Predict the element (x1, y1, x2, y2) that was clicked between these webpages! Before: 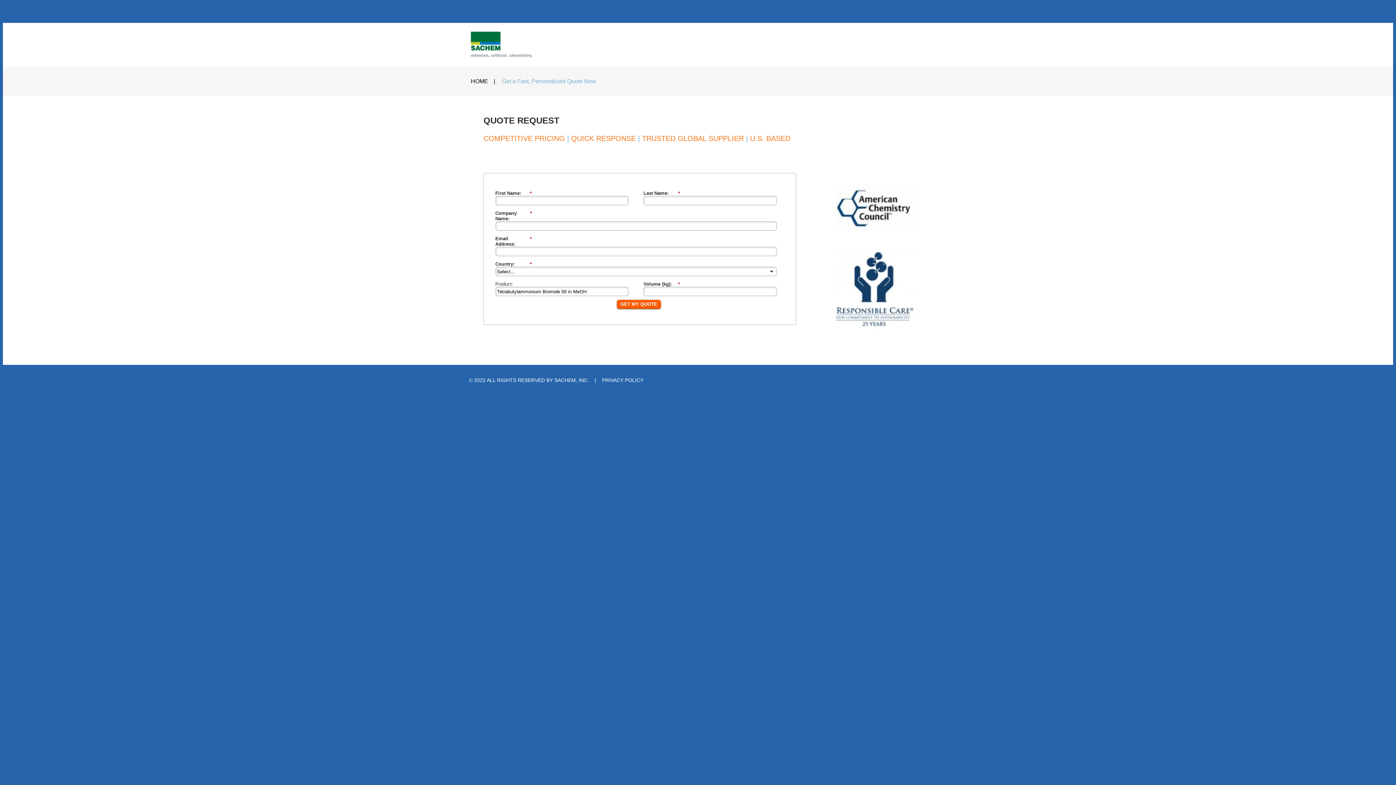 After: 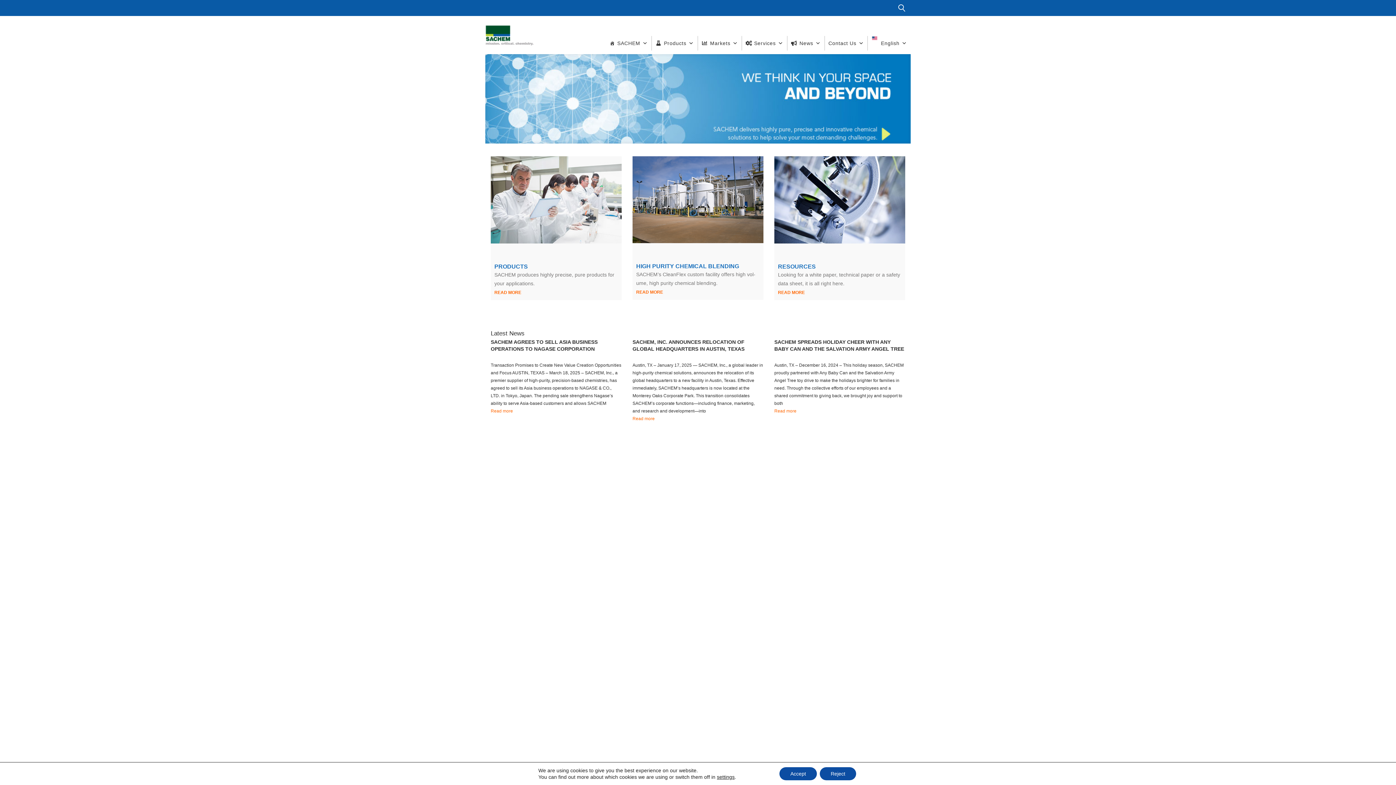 Action: bbox: (470, 78, 488, 84) label: HOME